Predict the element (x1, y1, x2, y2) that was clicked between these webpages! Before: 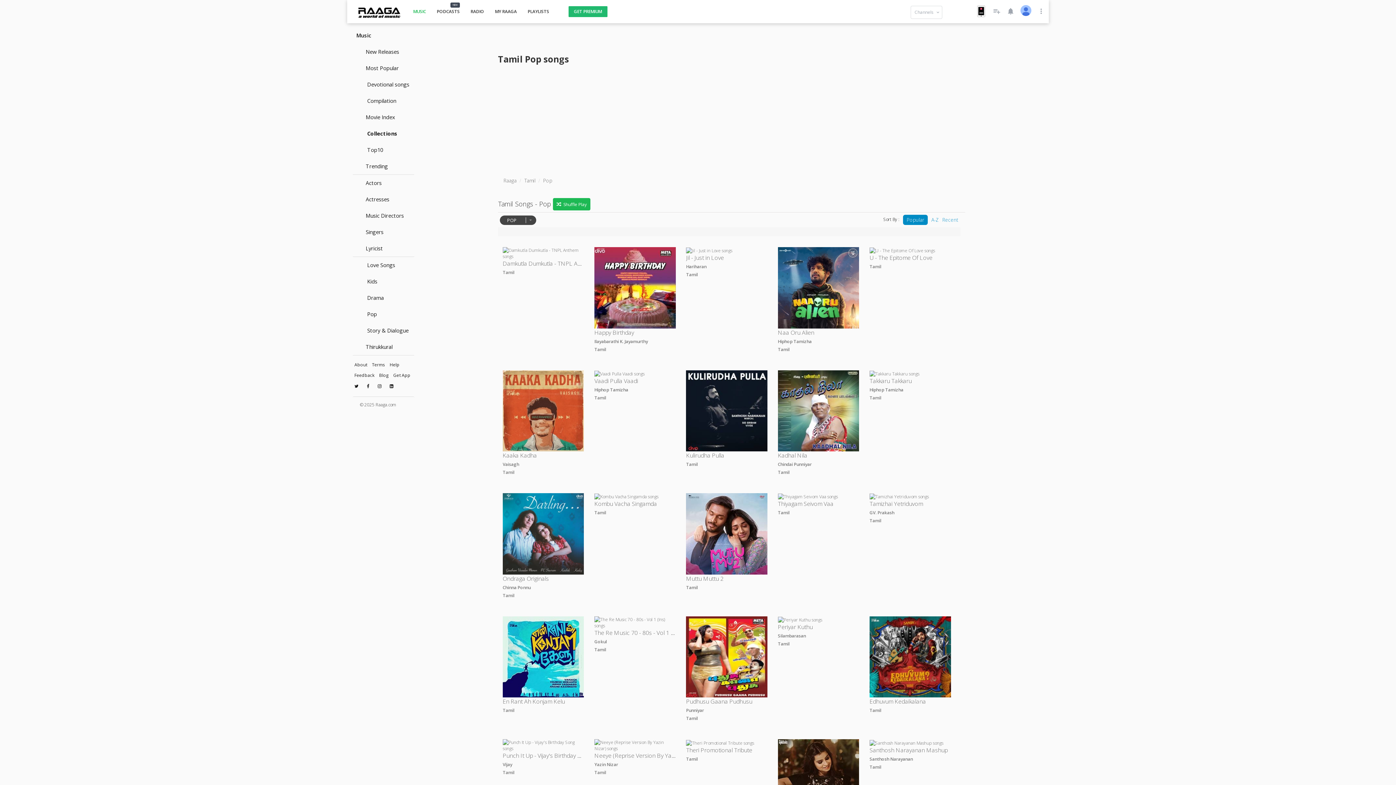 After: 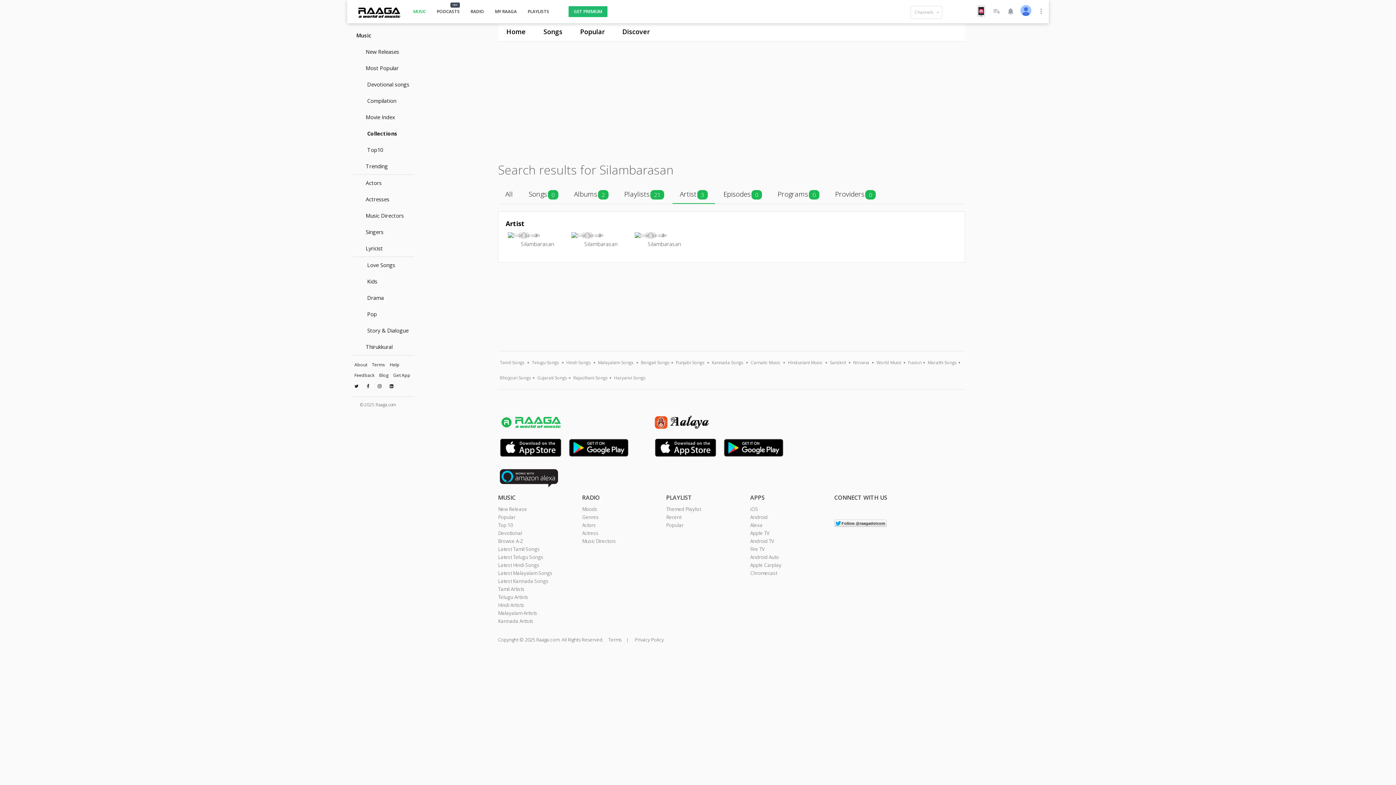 Action: label: Silambarasan  bbox: (778, 633, 859, 639)